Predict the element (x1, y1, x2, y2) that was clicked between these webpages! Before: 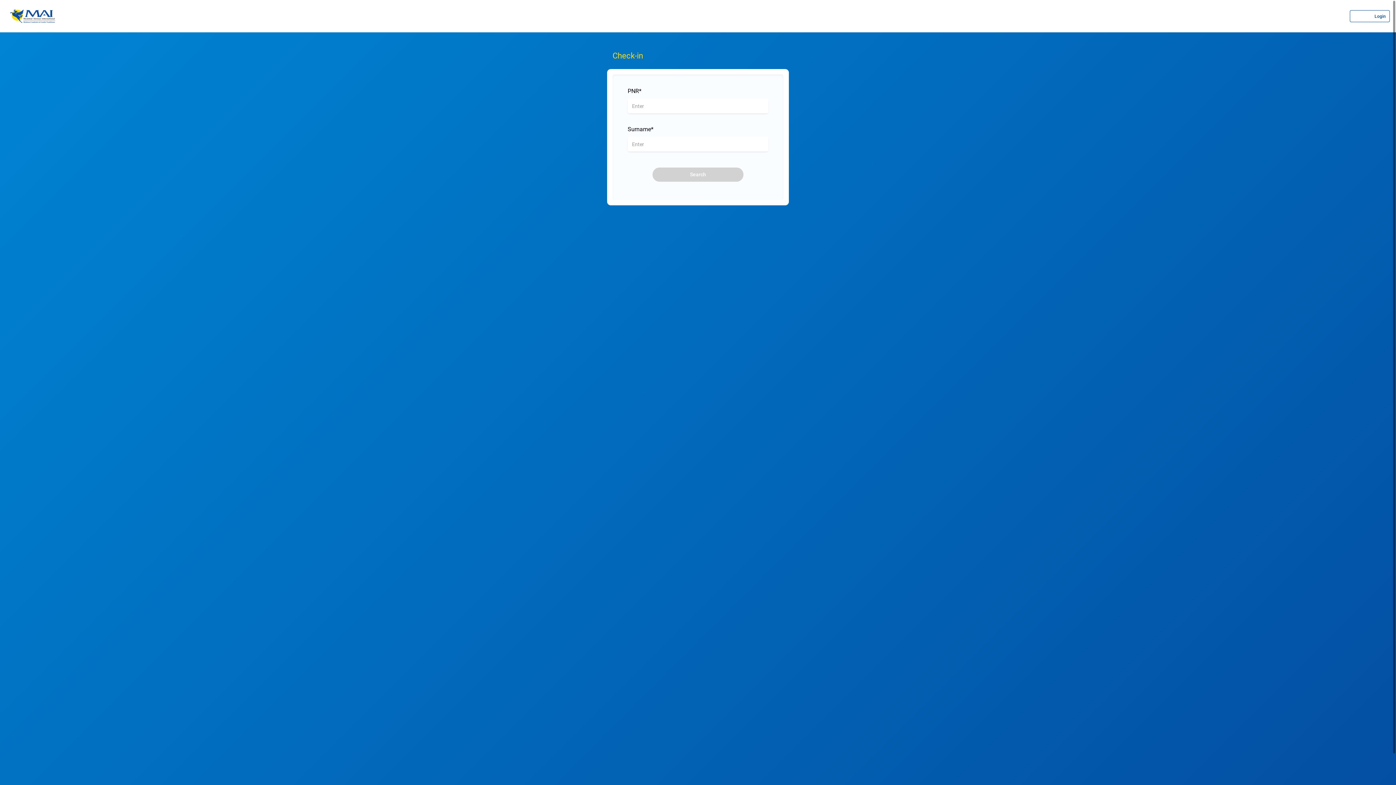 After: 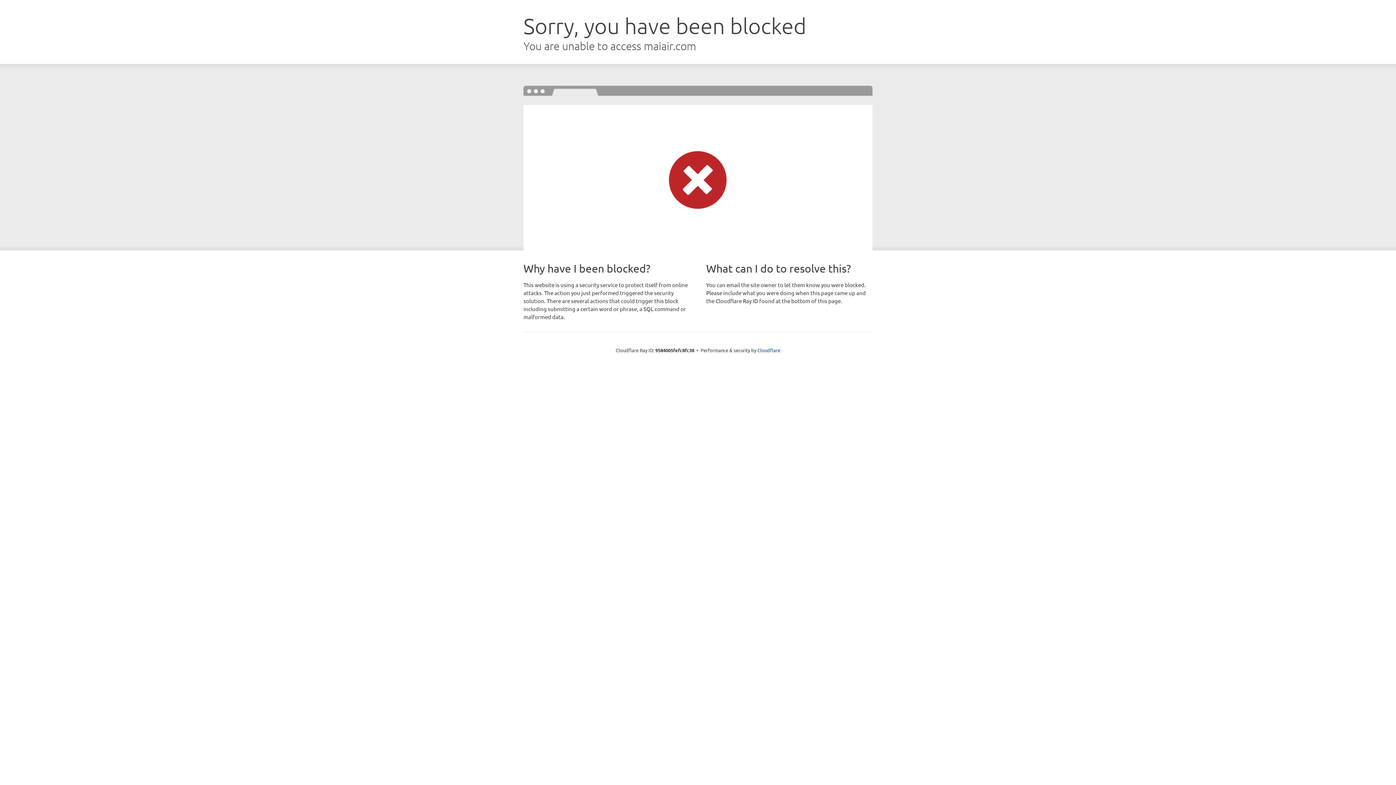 Action: bbox: (9, 9, 55, 23)